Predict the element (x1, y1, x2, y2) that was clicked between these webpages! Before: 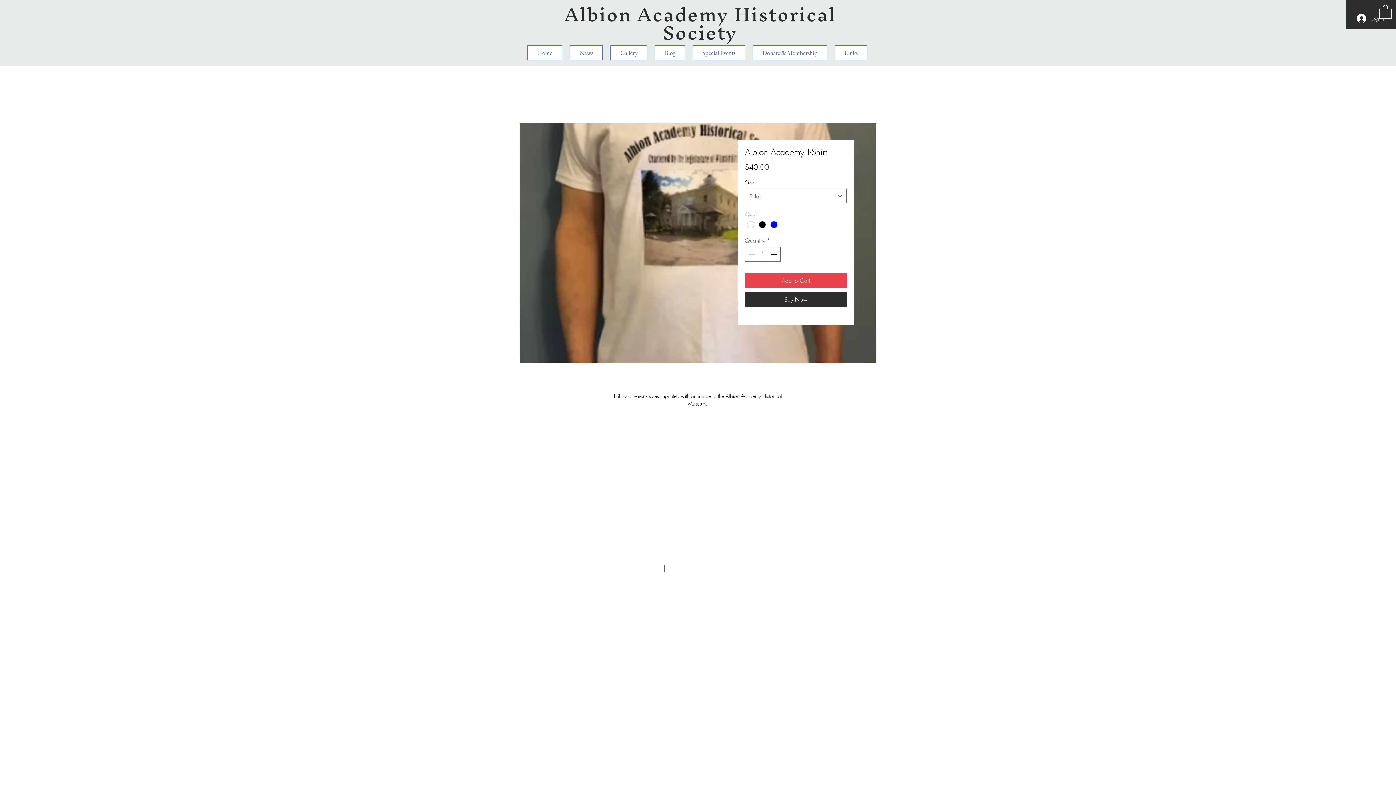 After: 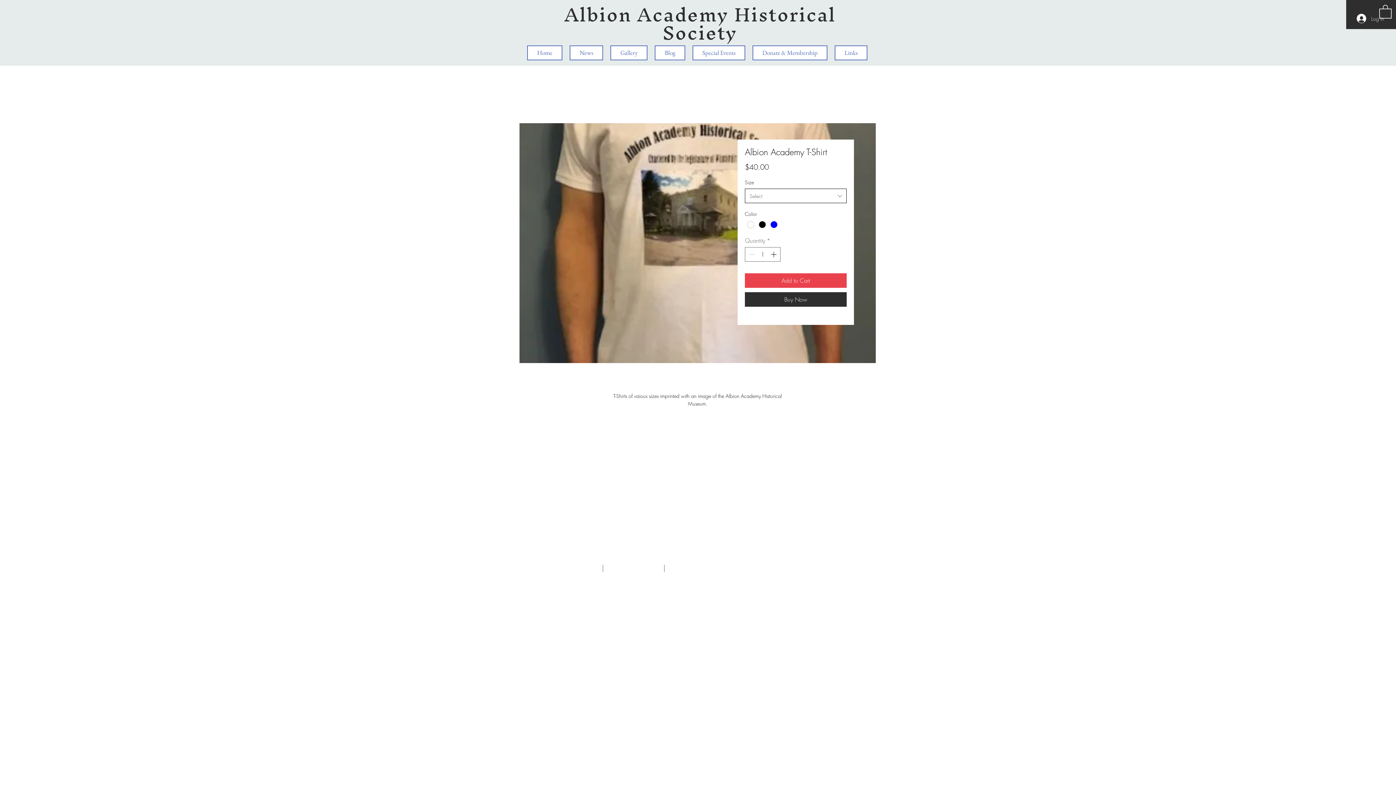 Action: label: Select bbox: (745, 188, 846, 203)